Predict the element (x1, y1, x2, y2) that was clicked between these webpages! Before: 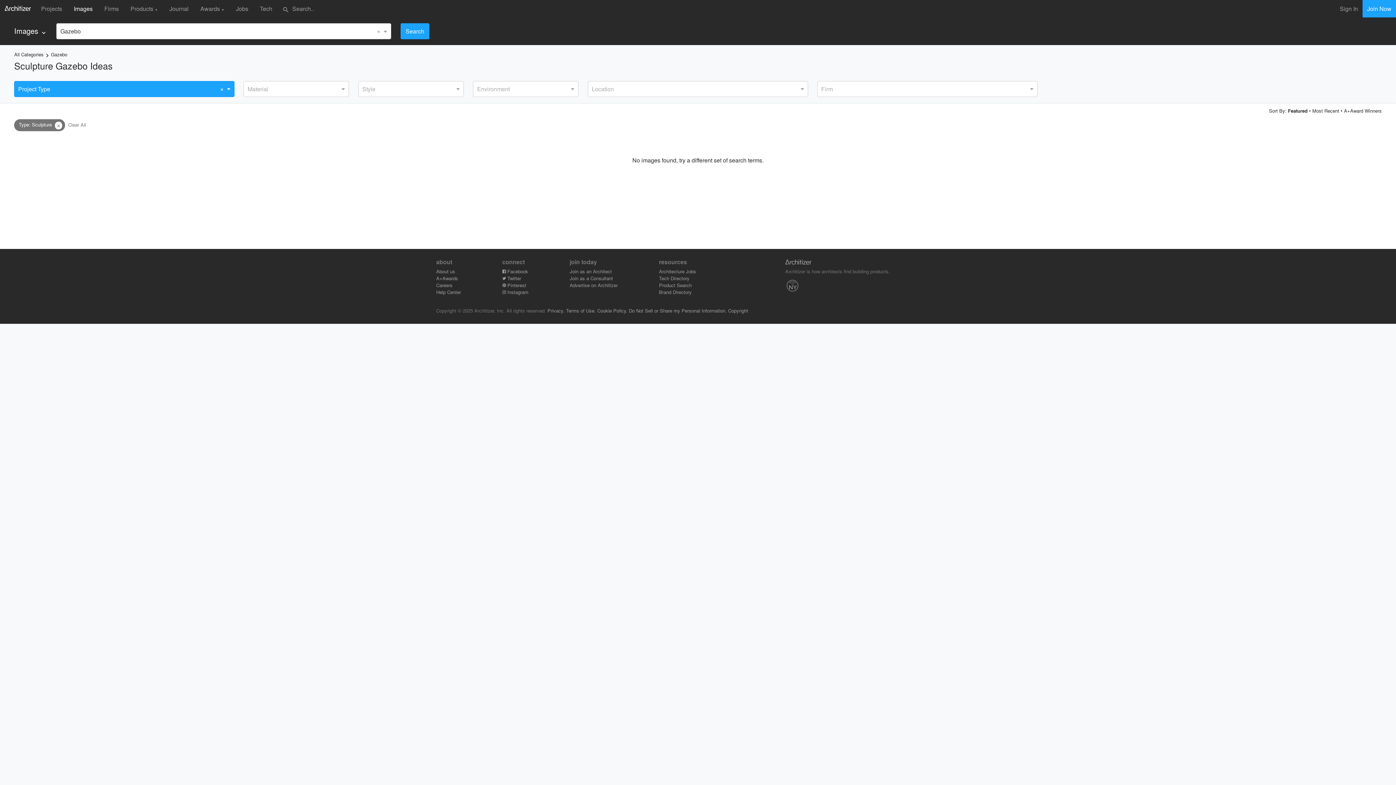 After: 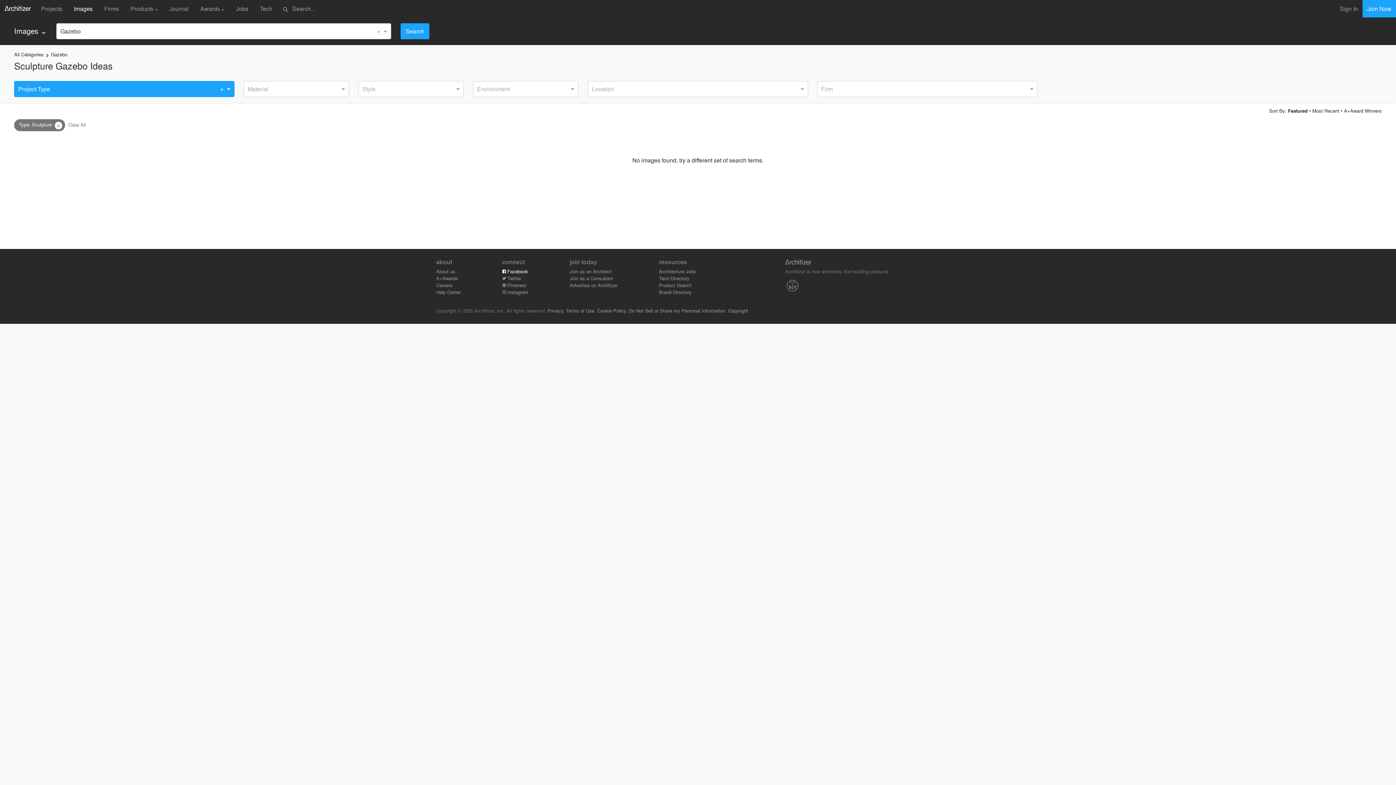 Action: label:  Facebook bbox: (502, 268, 528, 274)